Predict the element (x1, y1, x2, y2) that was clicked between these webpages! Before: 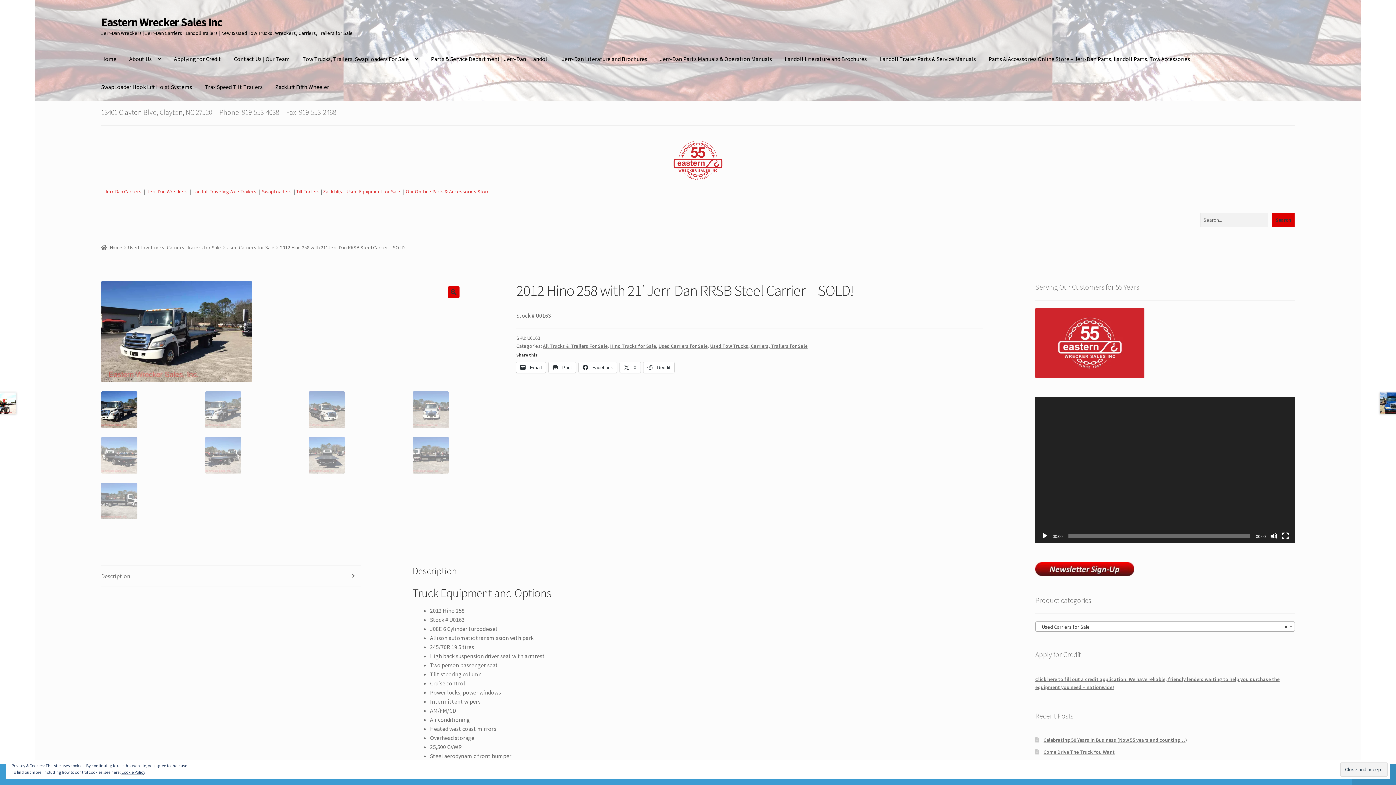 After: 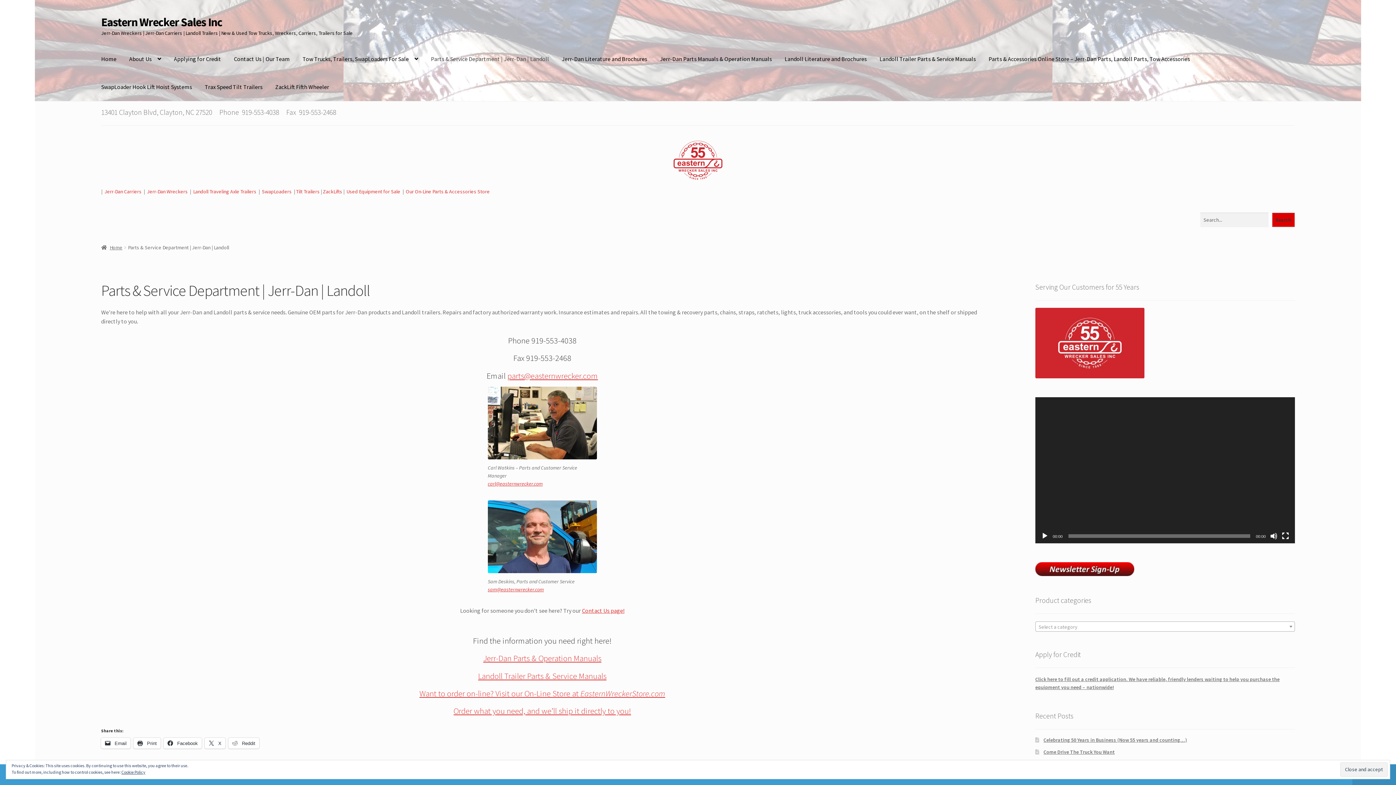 Action: bbox: (425, 45, 555, 73) label: Parts & Service Department | Jerr-Dan | Landoll